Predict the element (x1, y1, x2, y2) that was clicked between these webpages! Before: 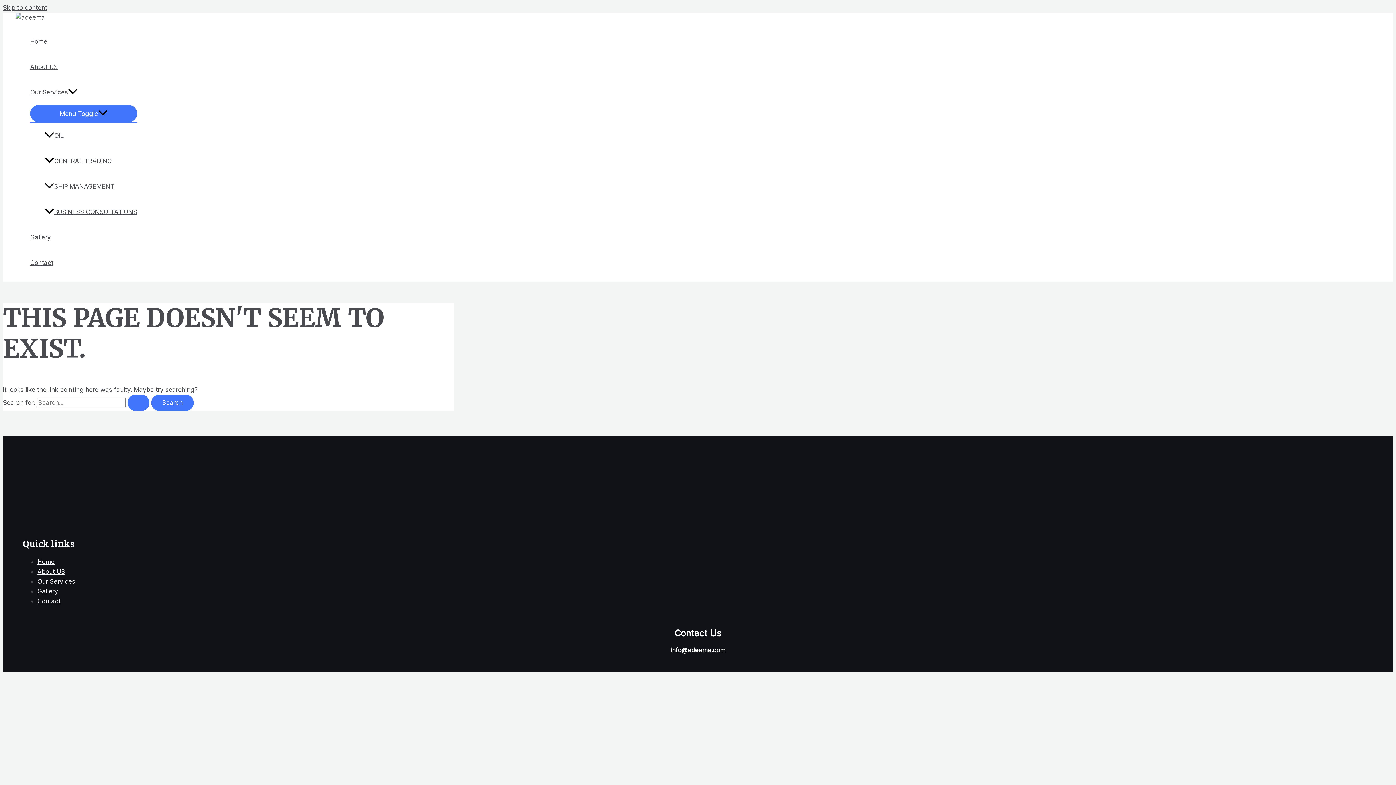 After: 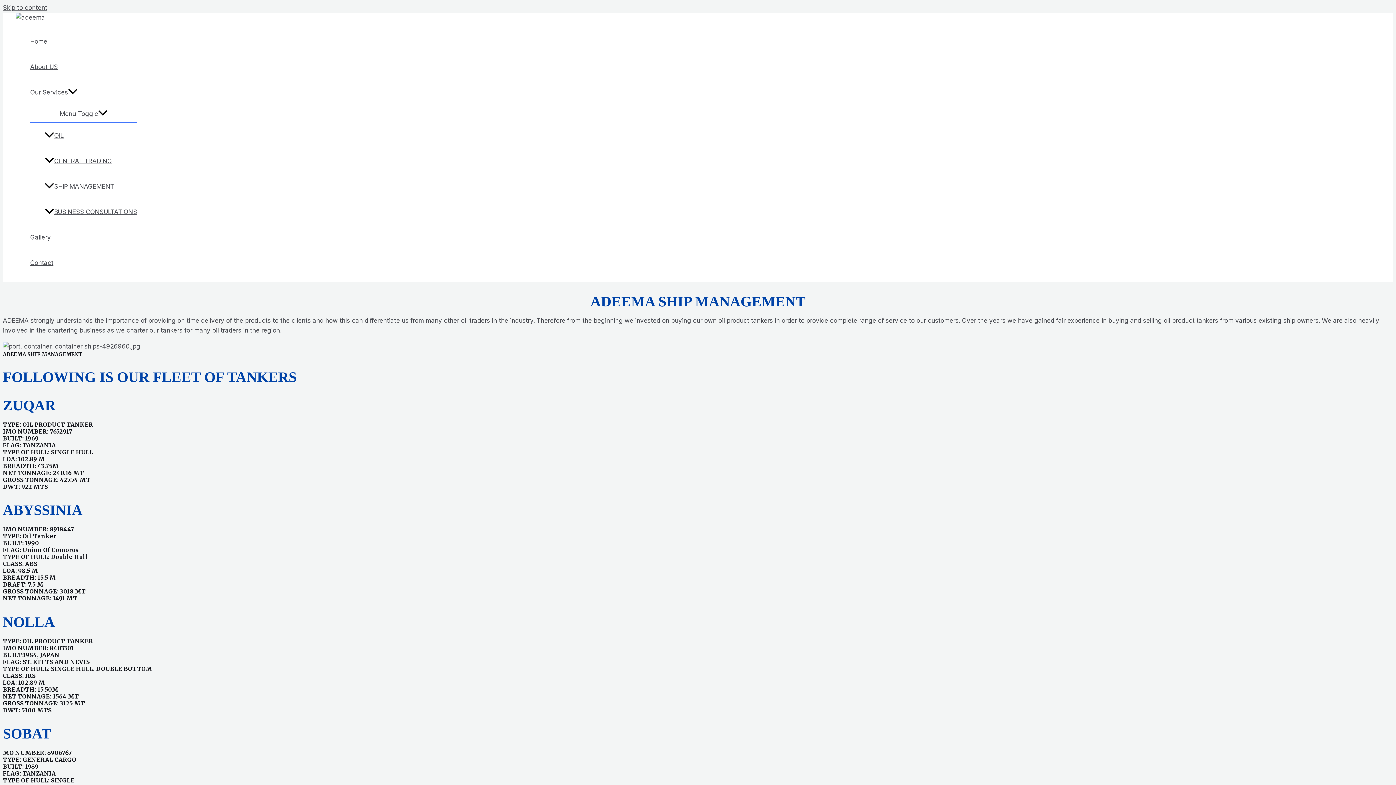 Action: label: SHIP MANAGEMENT bbox: (44, 173, 137, 199)